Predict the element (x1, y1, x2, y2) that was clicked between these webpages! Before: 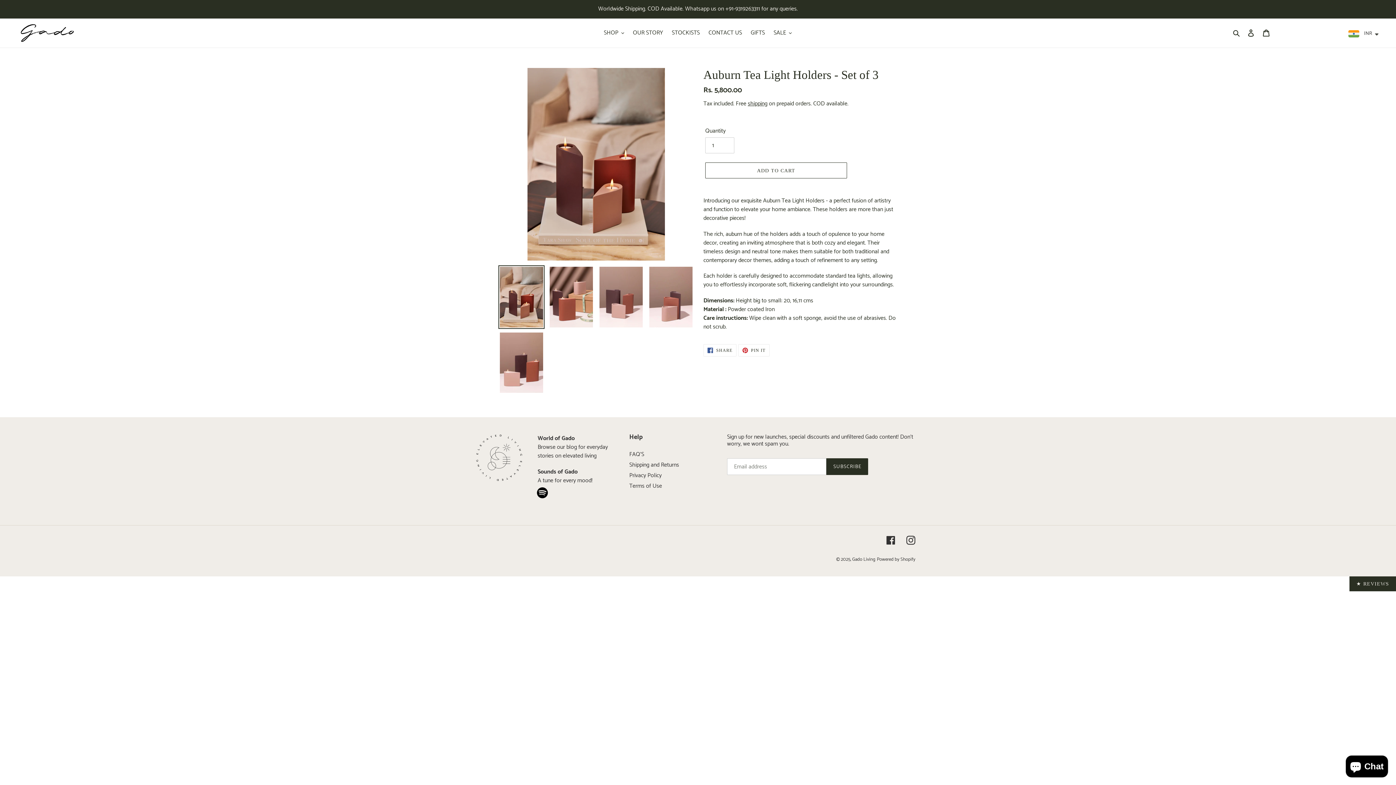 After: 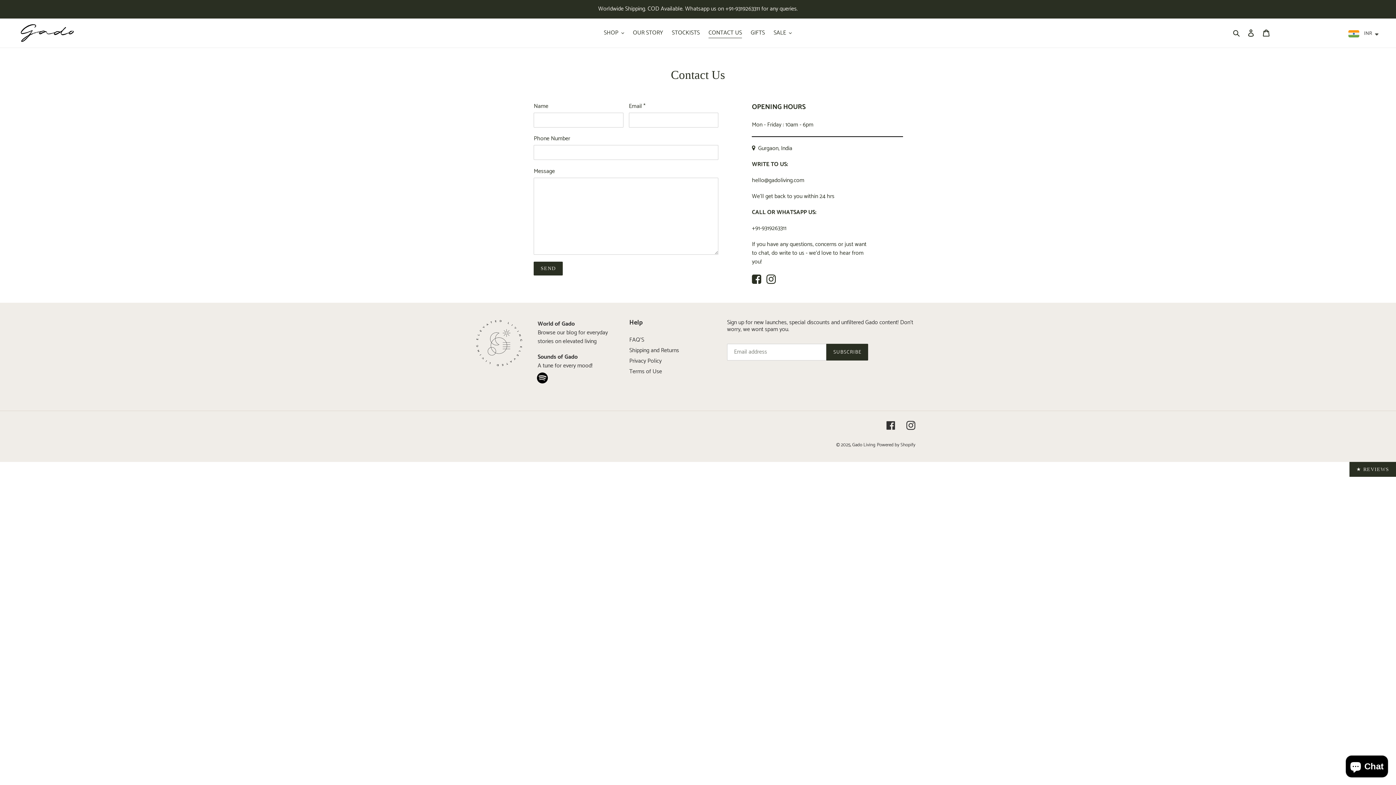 Action: bbox: (705, 27, 745, 38) label: CONTACT US